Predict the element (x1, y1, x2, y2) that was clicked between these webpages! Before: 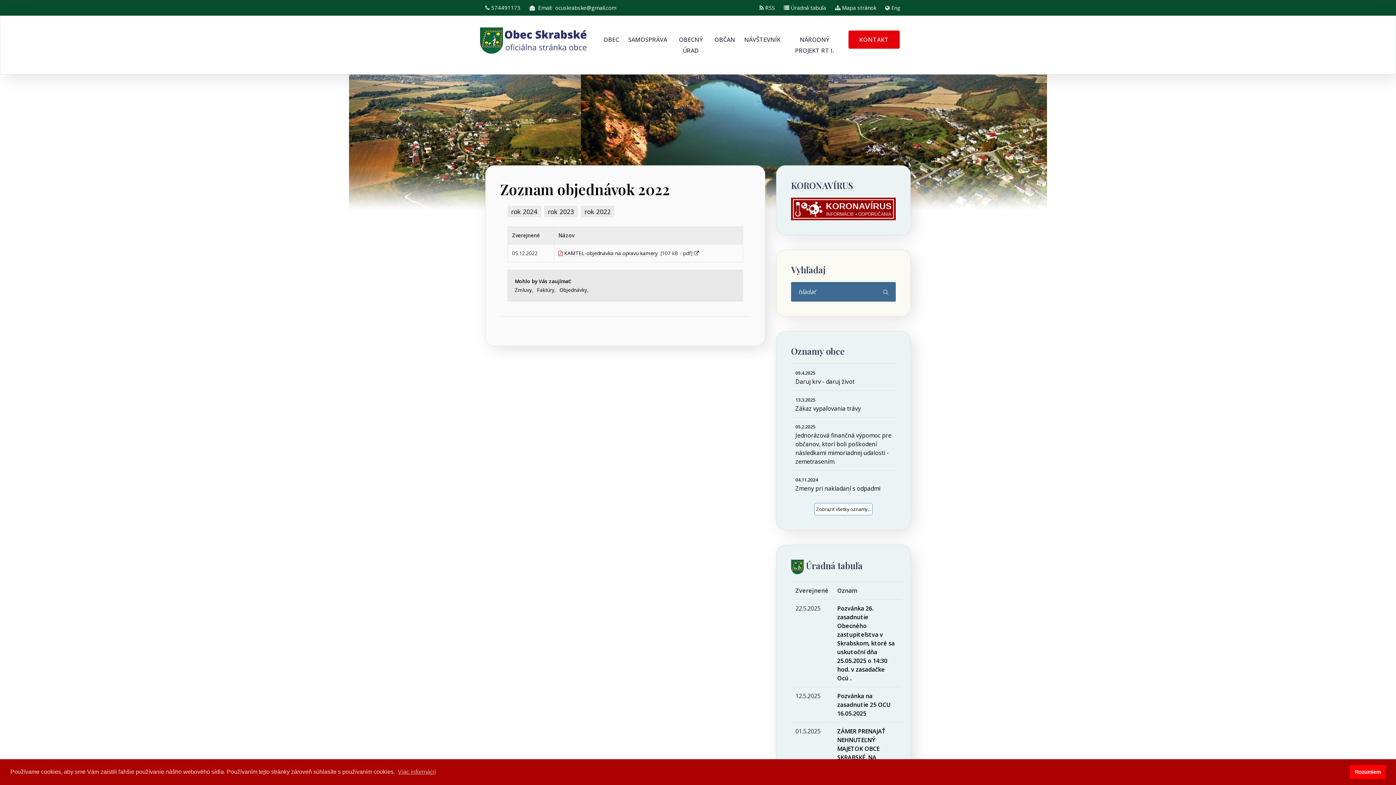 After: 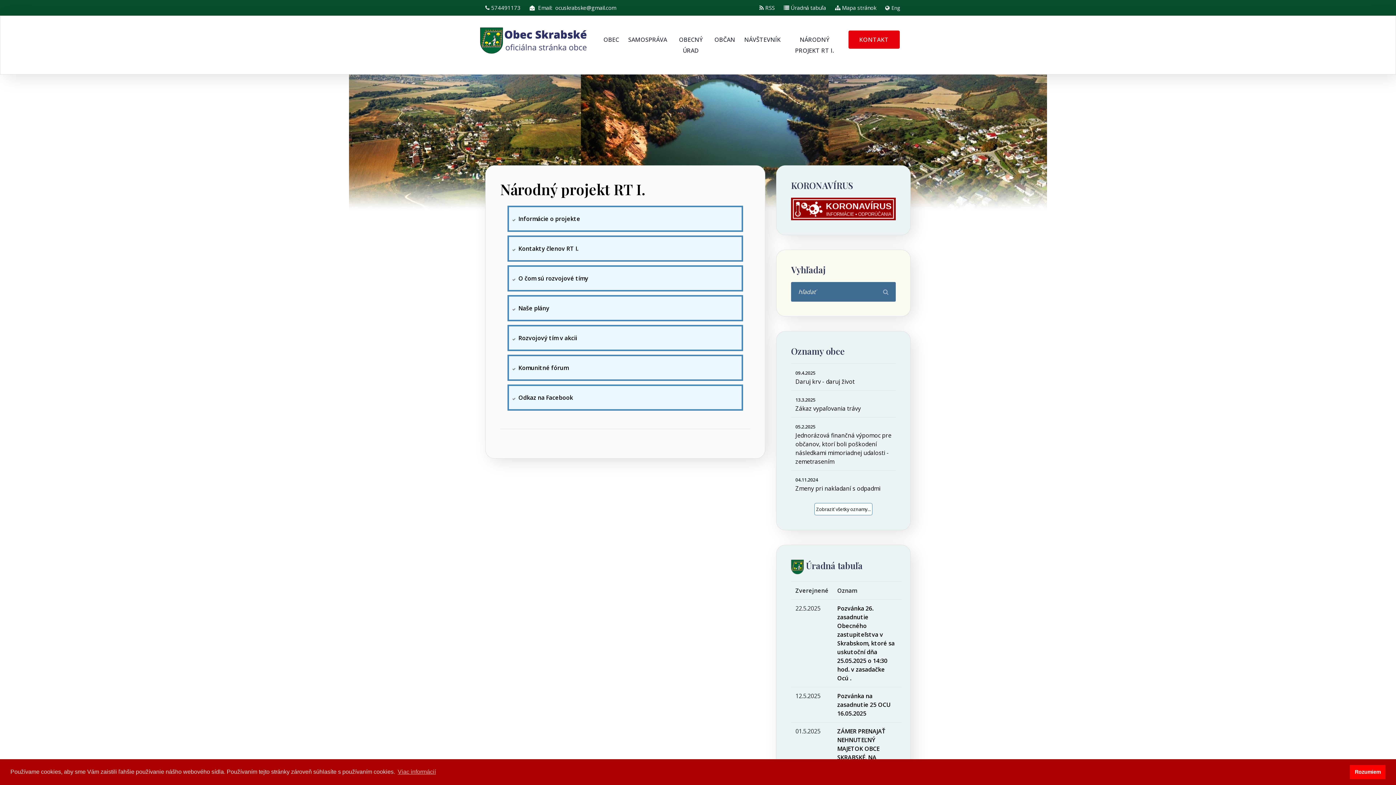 Action: bbox: (789, 30, 839, 59) label: NÁRODNÝ PROJEKT RT I.